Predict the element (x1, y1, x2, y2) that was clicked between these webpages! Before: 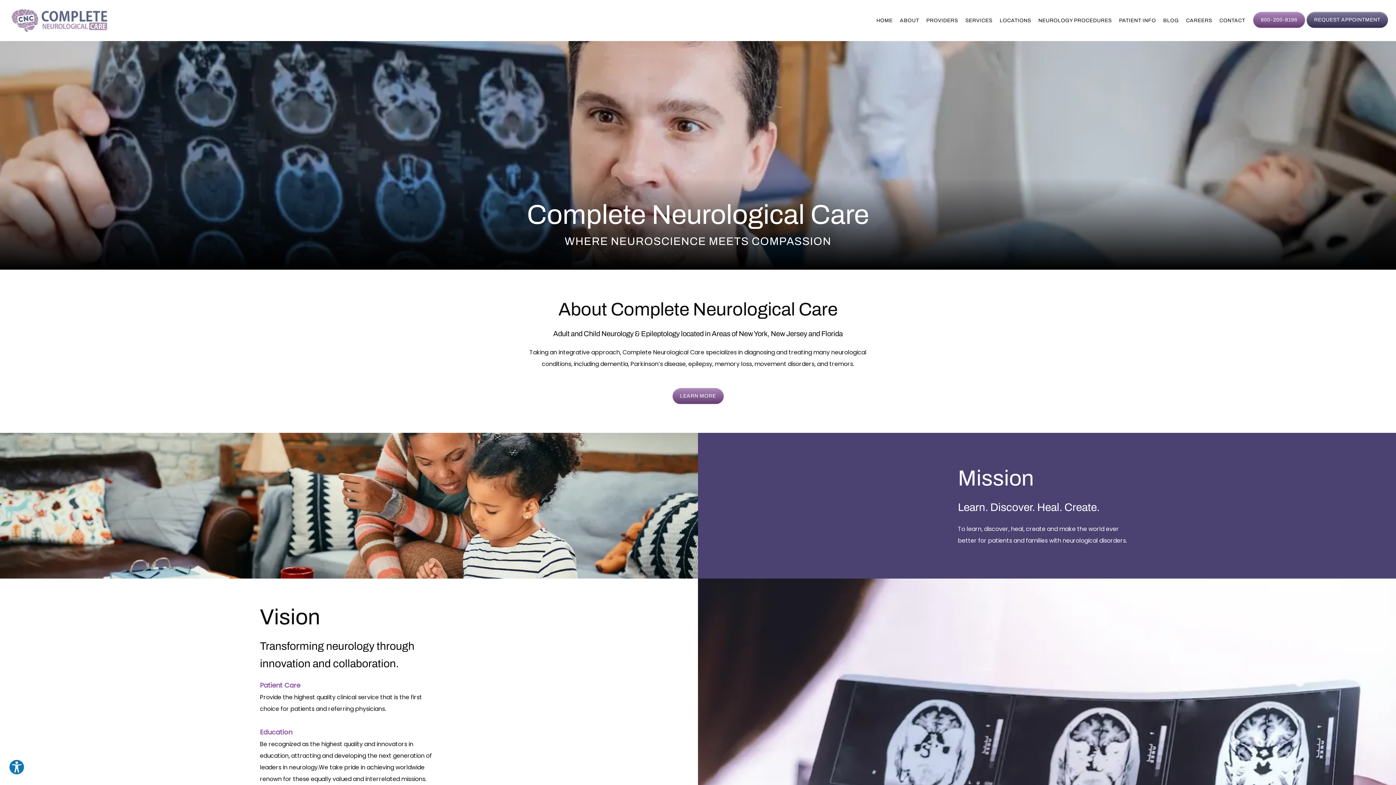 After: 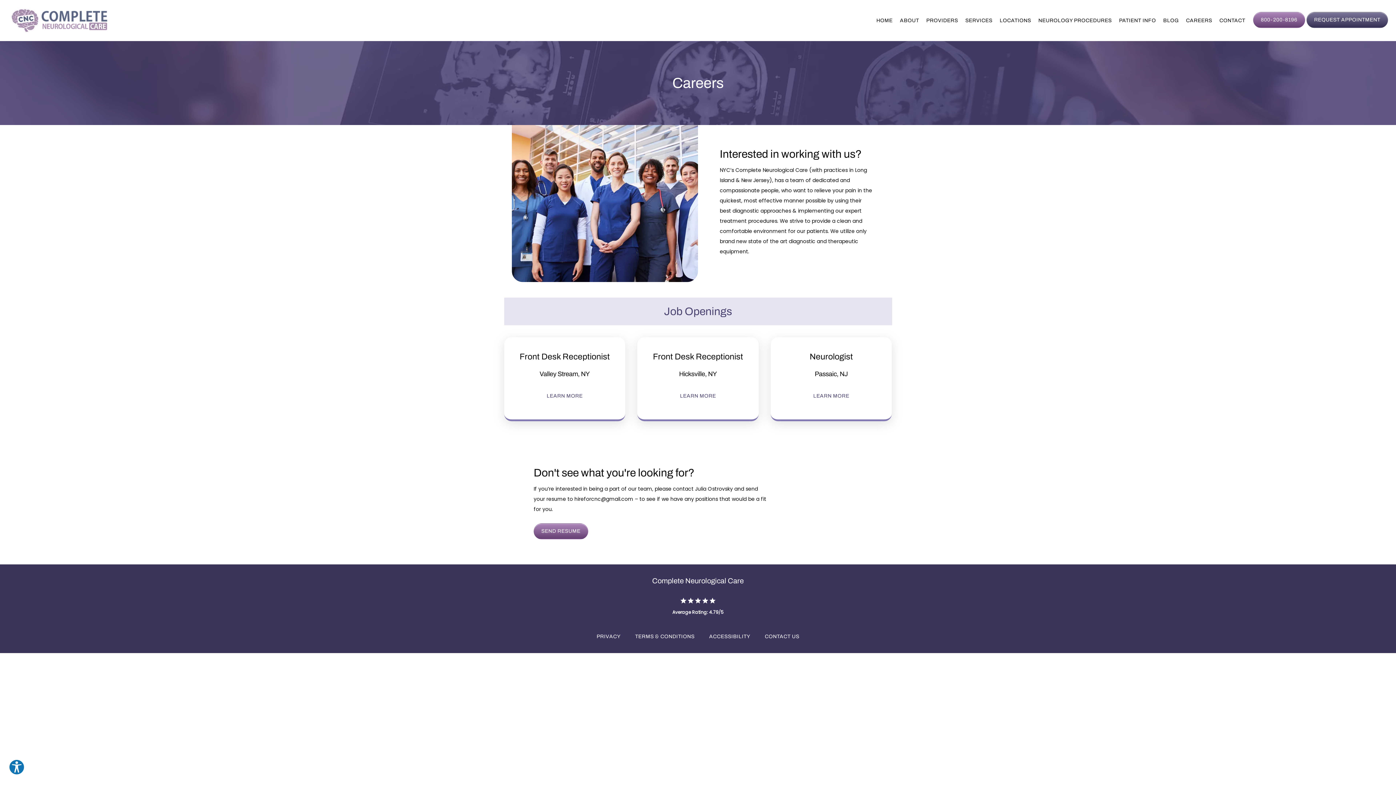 Action: label: CAREERS bbox: (1186, 17, 1212, 23)